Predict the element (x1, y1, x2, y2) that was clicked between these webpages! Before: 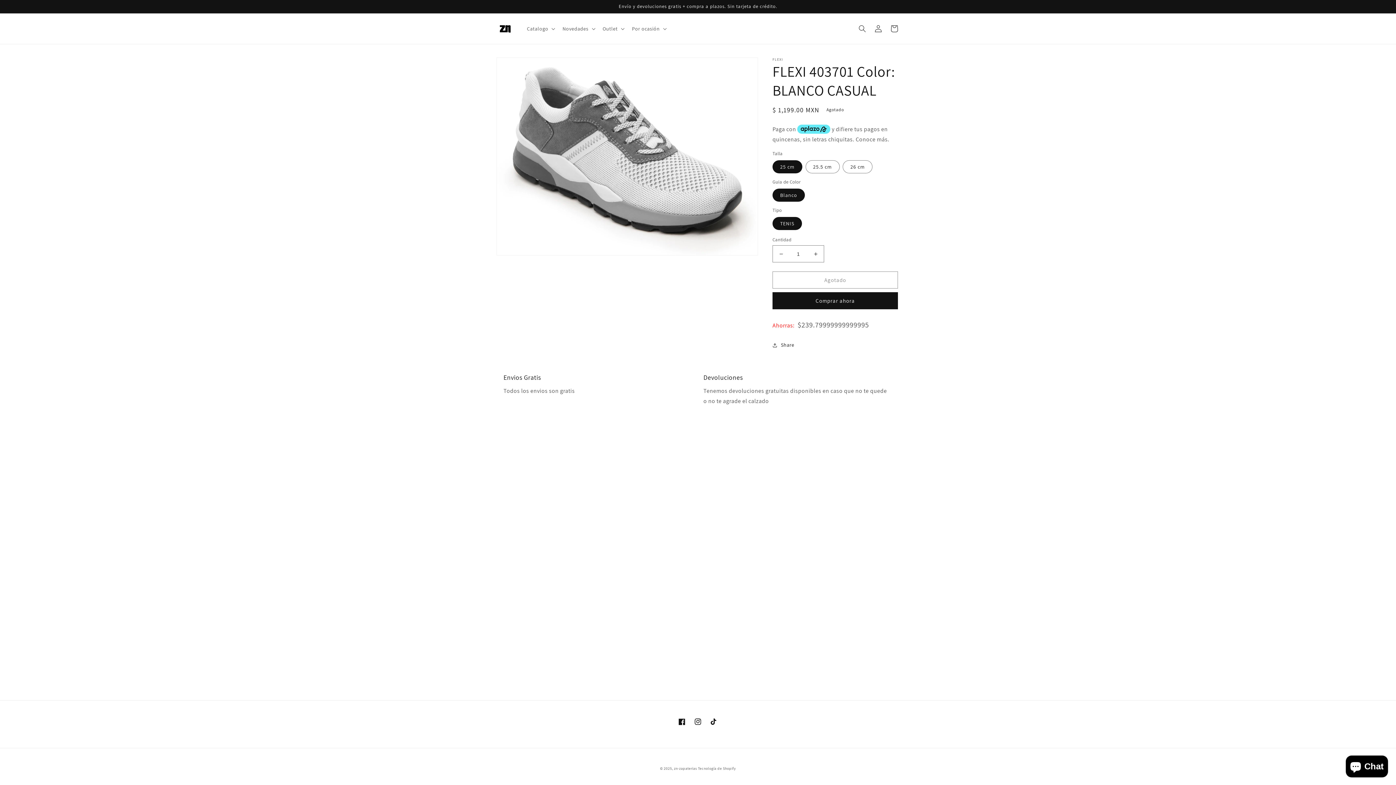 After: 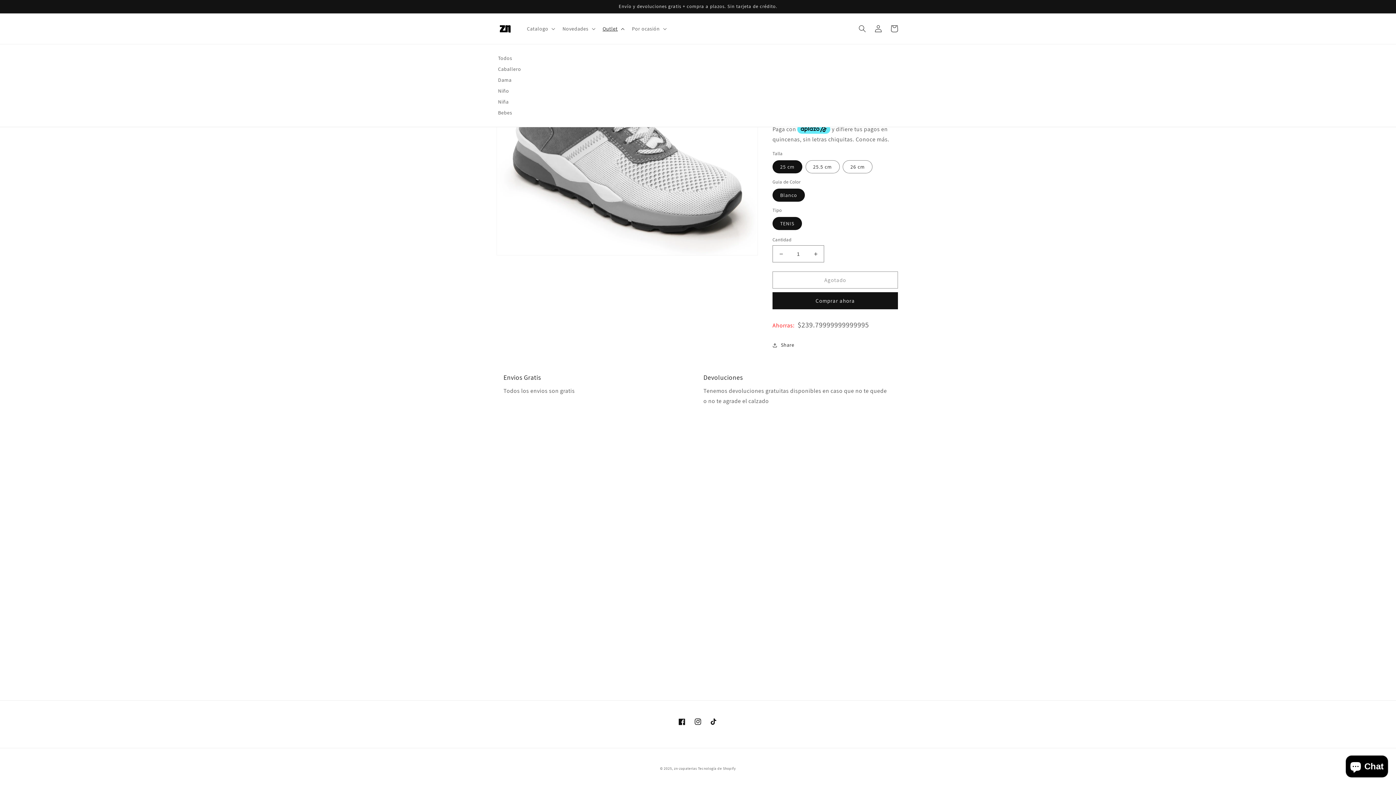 Action: label: Outlet bbox: (598, 21, 627, 36)